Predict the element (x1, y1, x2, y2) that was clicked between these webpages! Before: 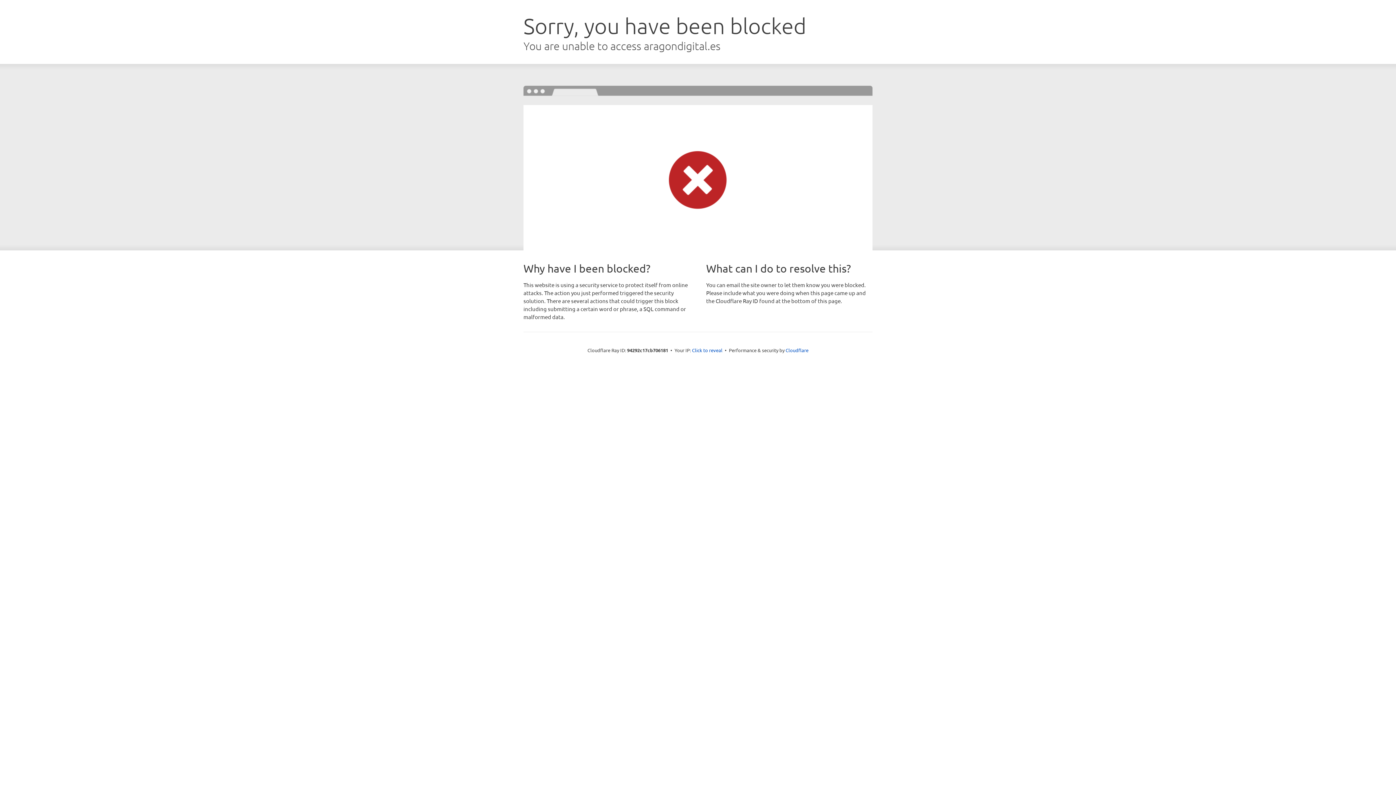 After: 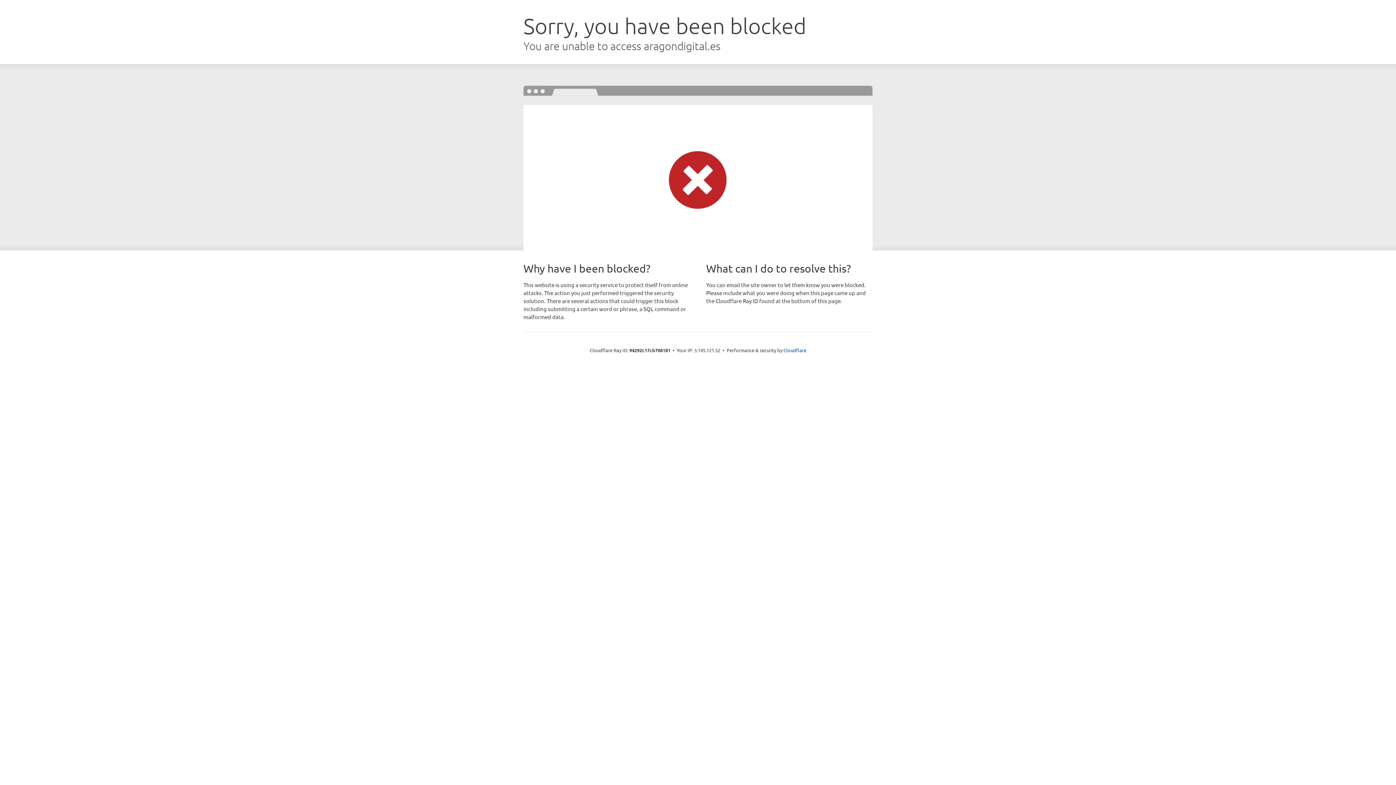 Action: bbox: (692, 346, 722, 353) label: Click to reveal